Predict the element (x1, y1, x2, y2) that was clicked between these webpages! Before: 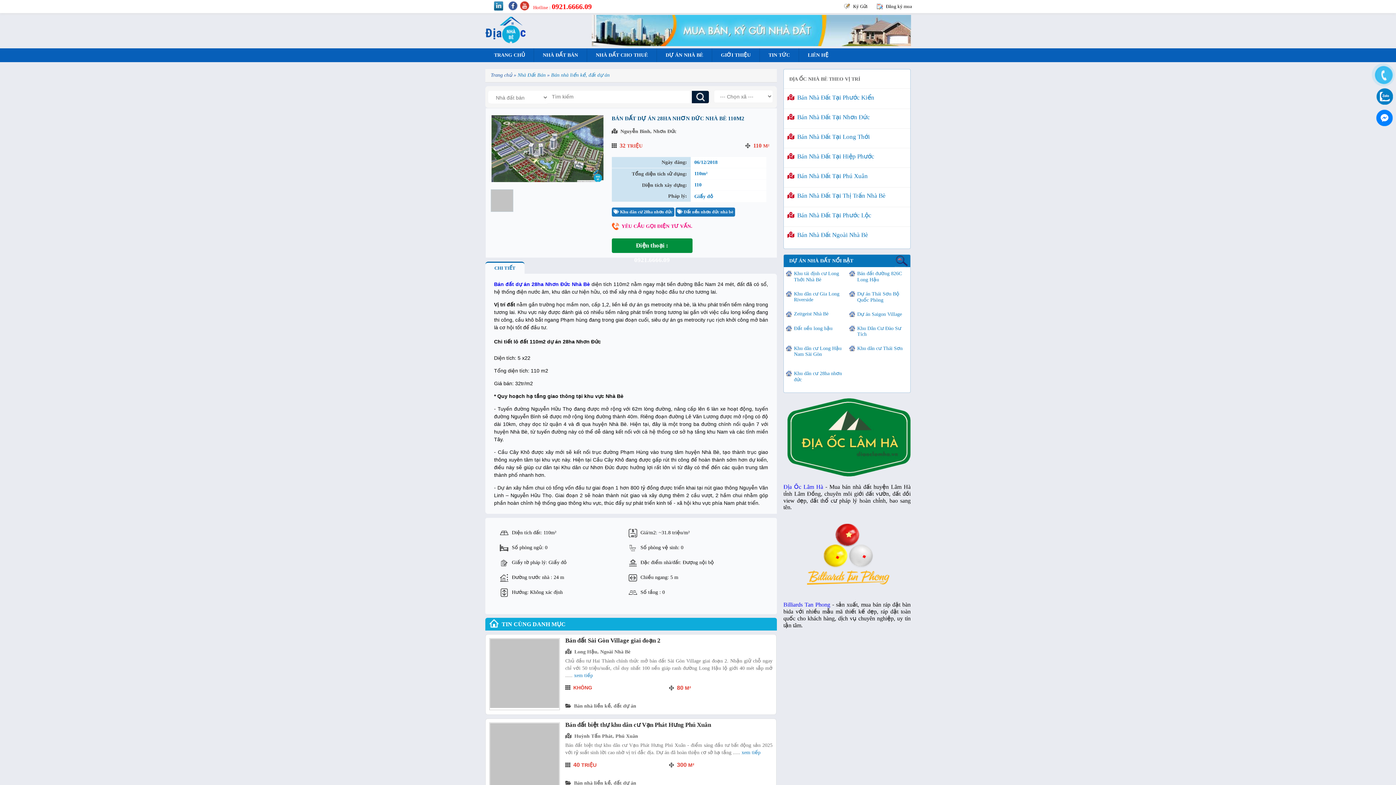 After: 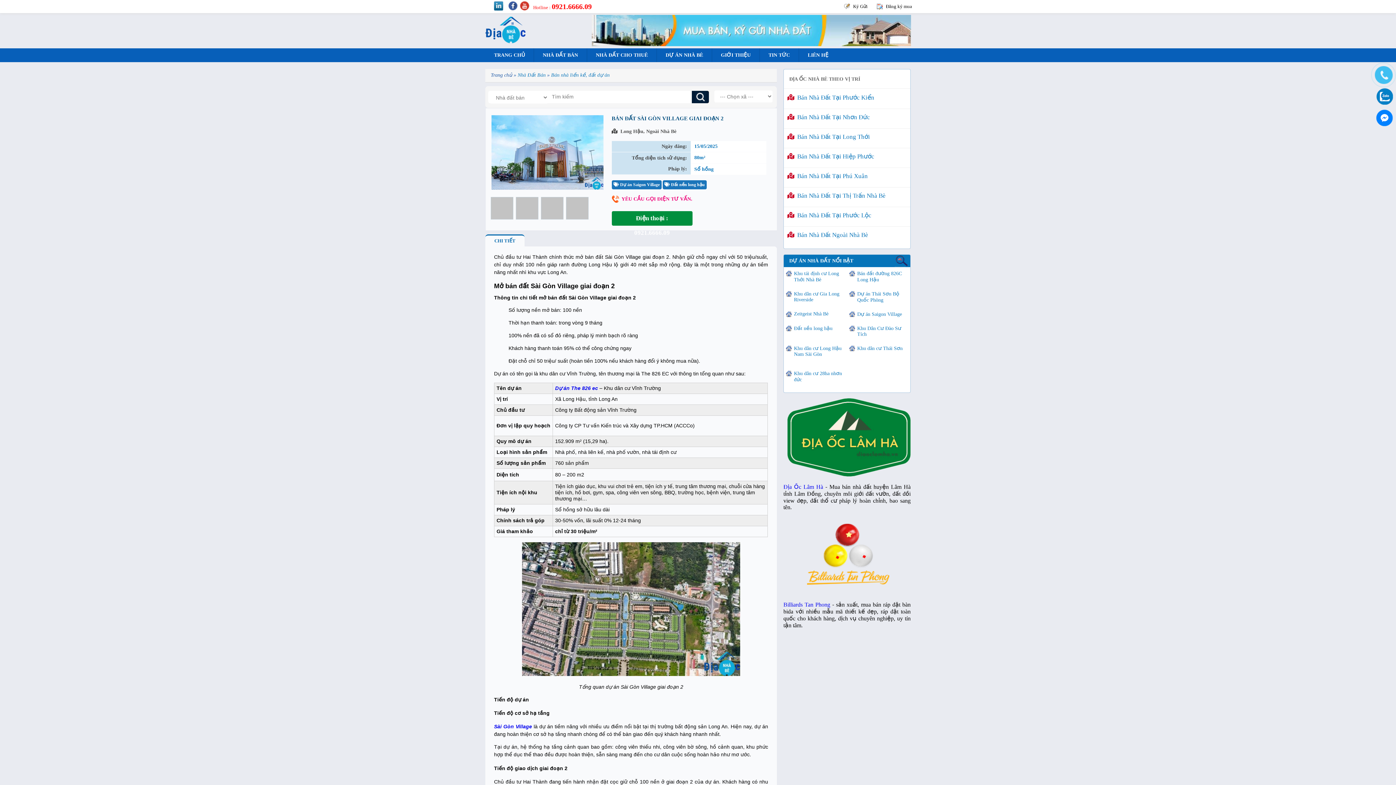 Action: bbox: (490, 639, 559, 709)